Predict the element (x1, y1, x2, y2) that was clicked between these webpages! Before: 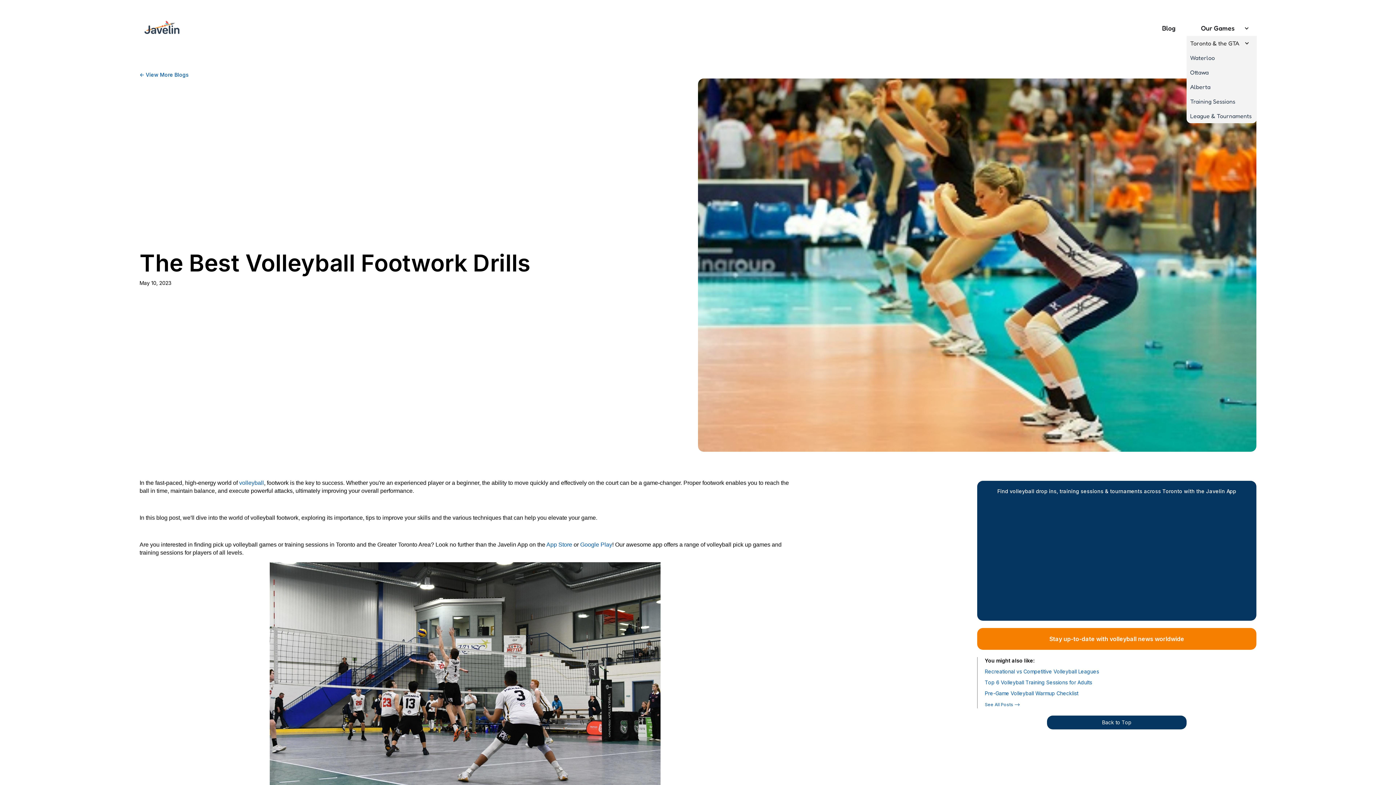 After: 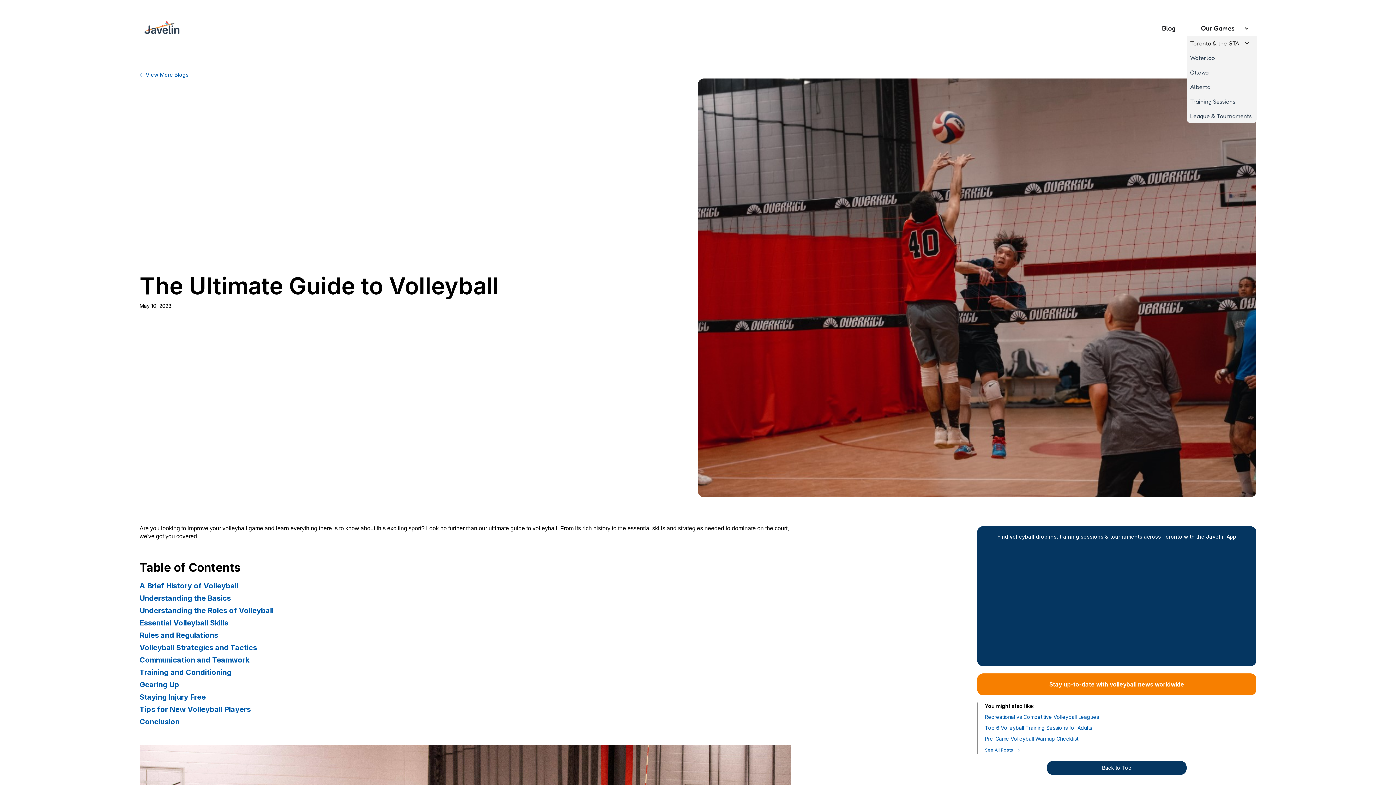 Action: bbox: (239, 479, 264, 486) label: volleyball